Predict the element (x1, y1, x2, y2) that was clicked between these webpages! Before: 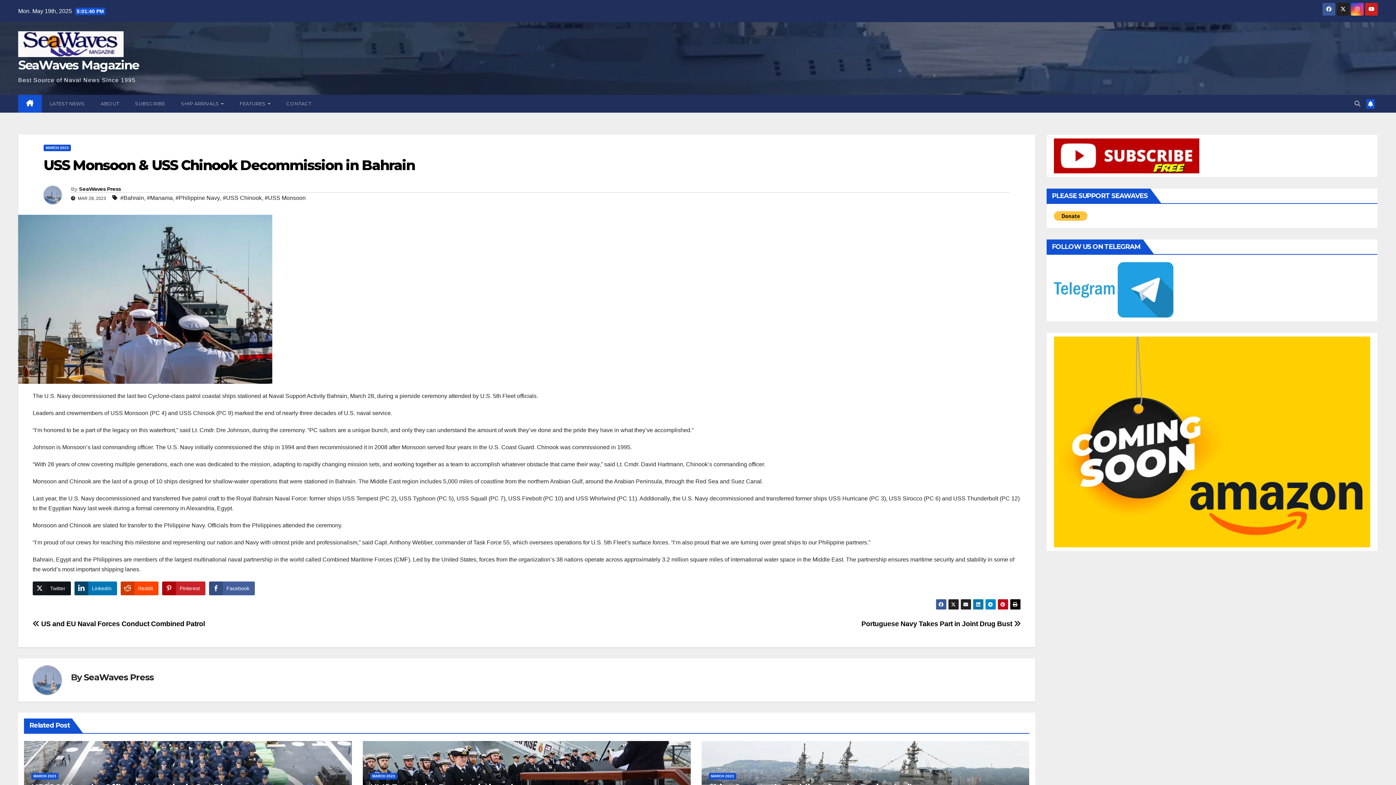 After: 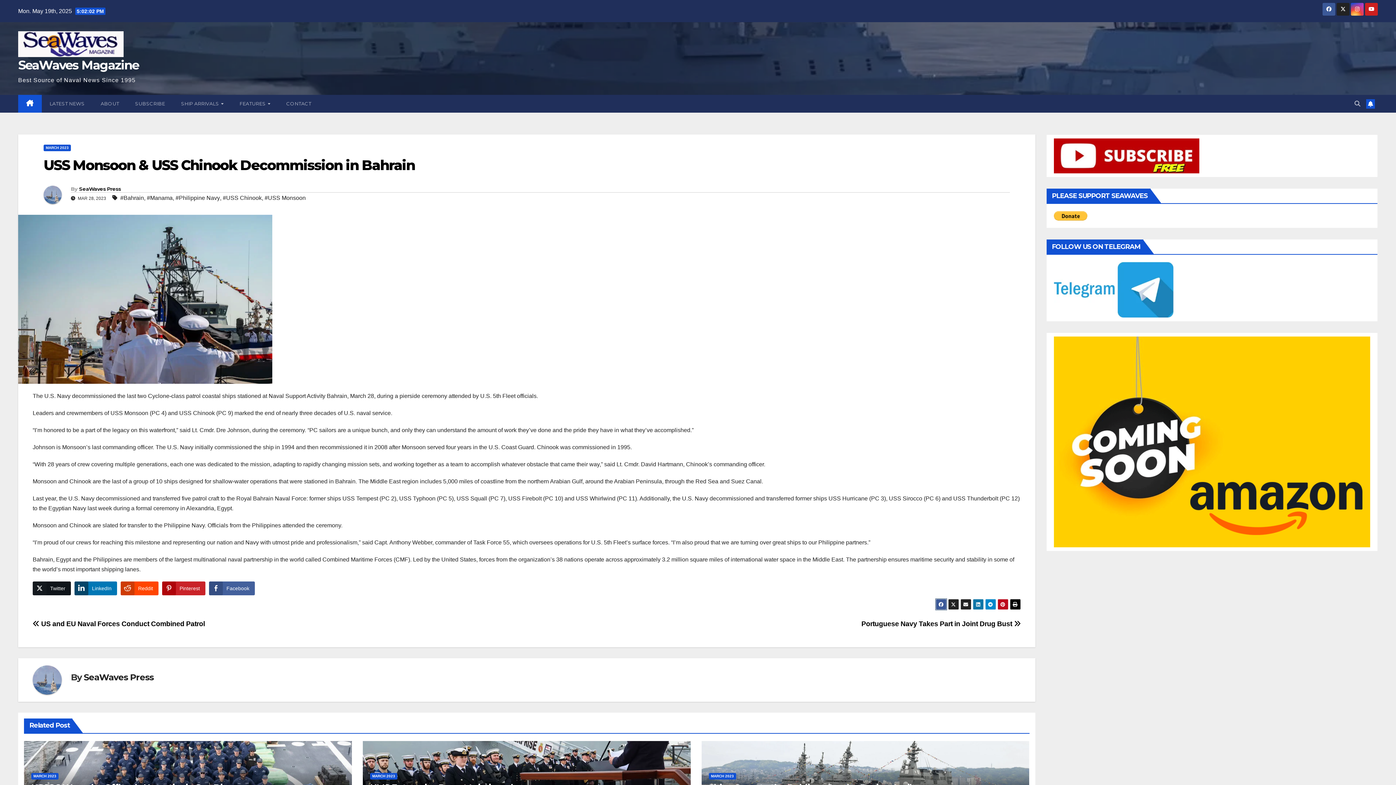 Action: bbox: (935, 599, 946, 610)